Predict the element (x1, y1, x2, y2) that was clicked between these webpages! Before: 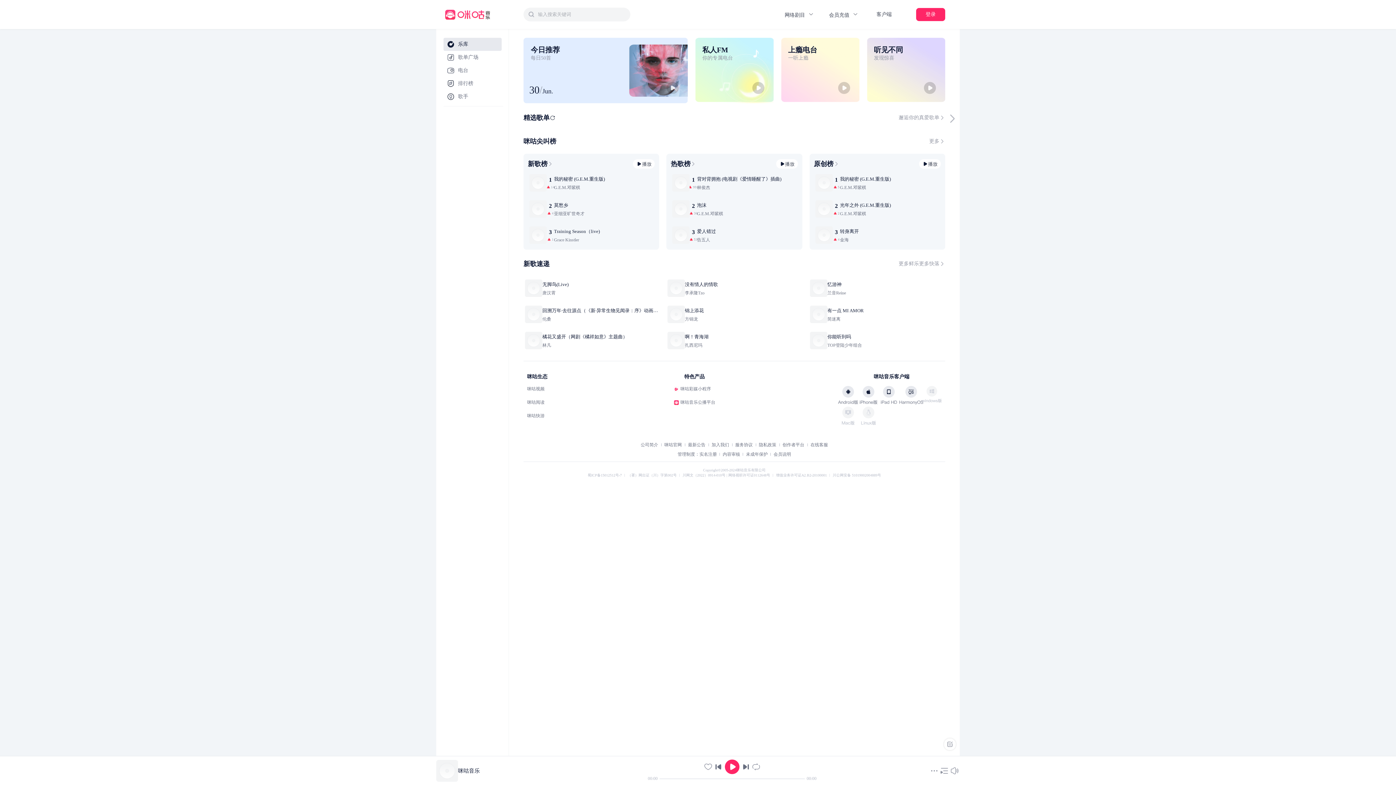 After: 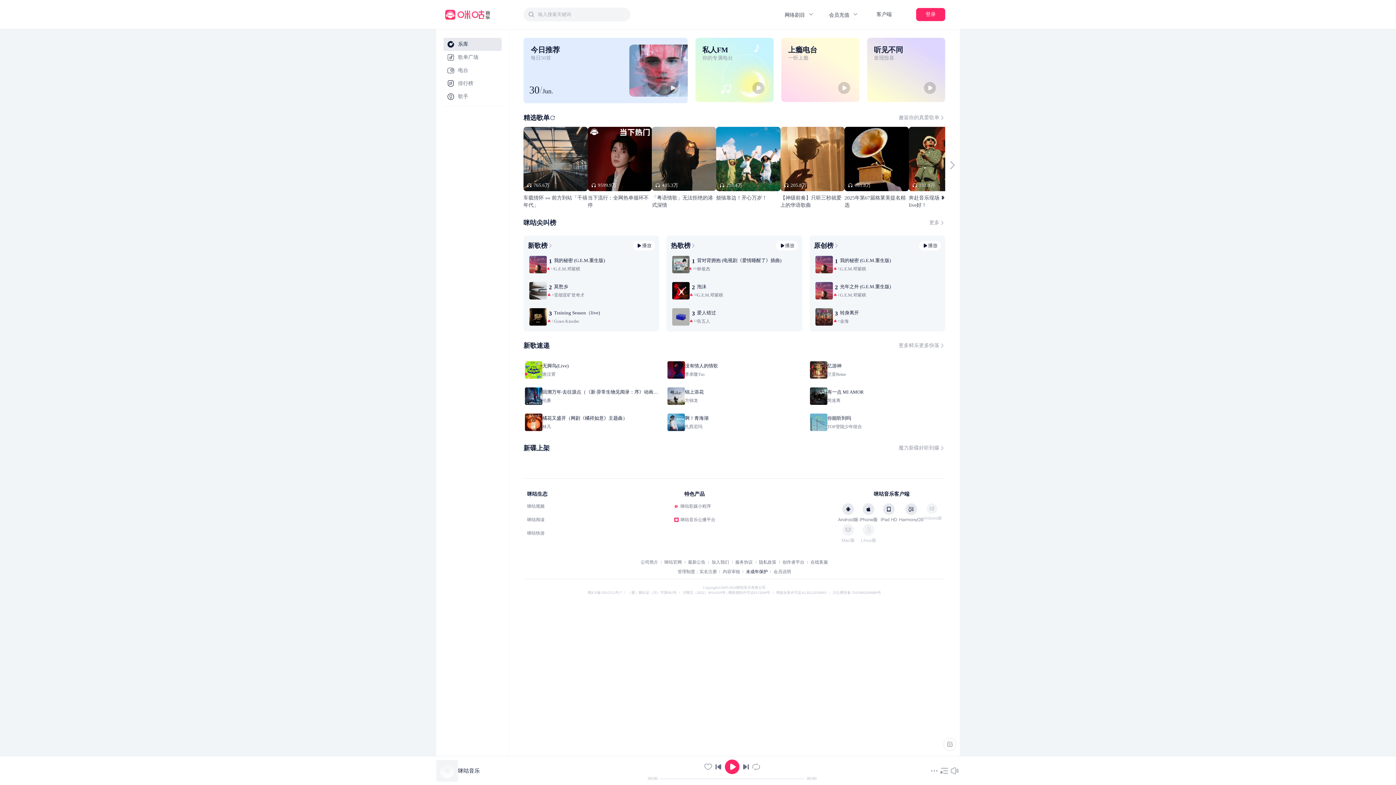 Action: bbox: (746, 232, 768, 237) label: 未成年保护